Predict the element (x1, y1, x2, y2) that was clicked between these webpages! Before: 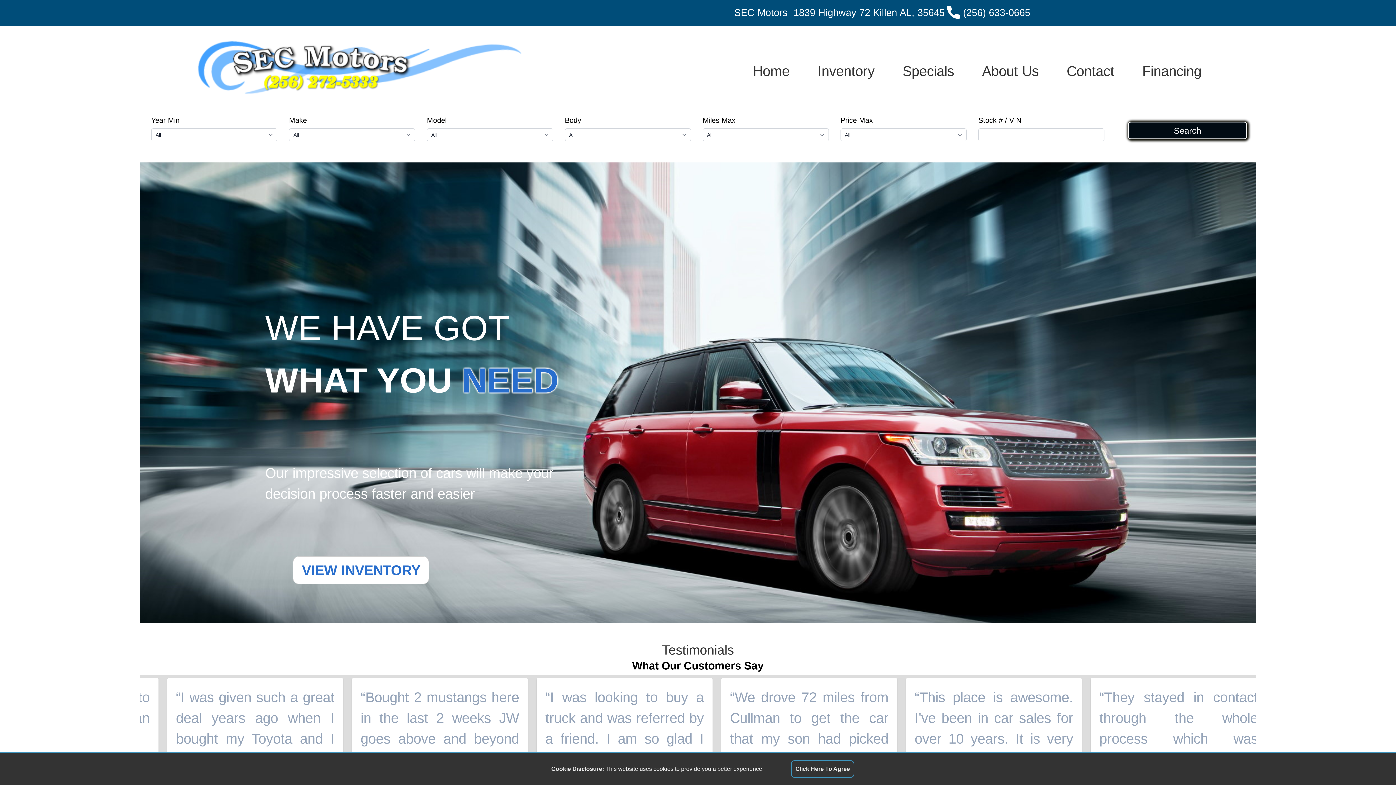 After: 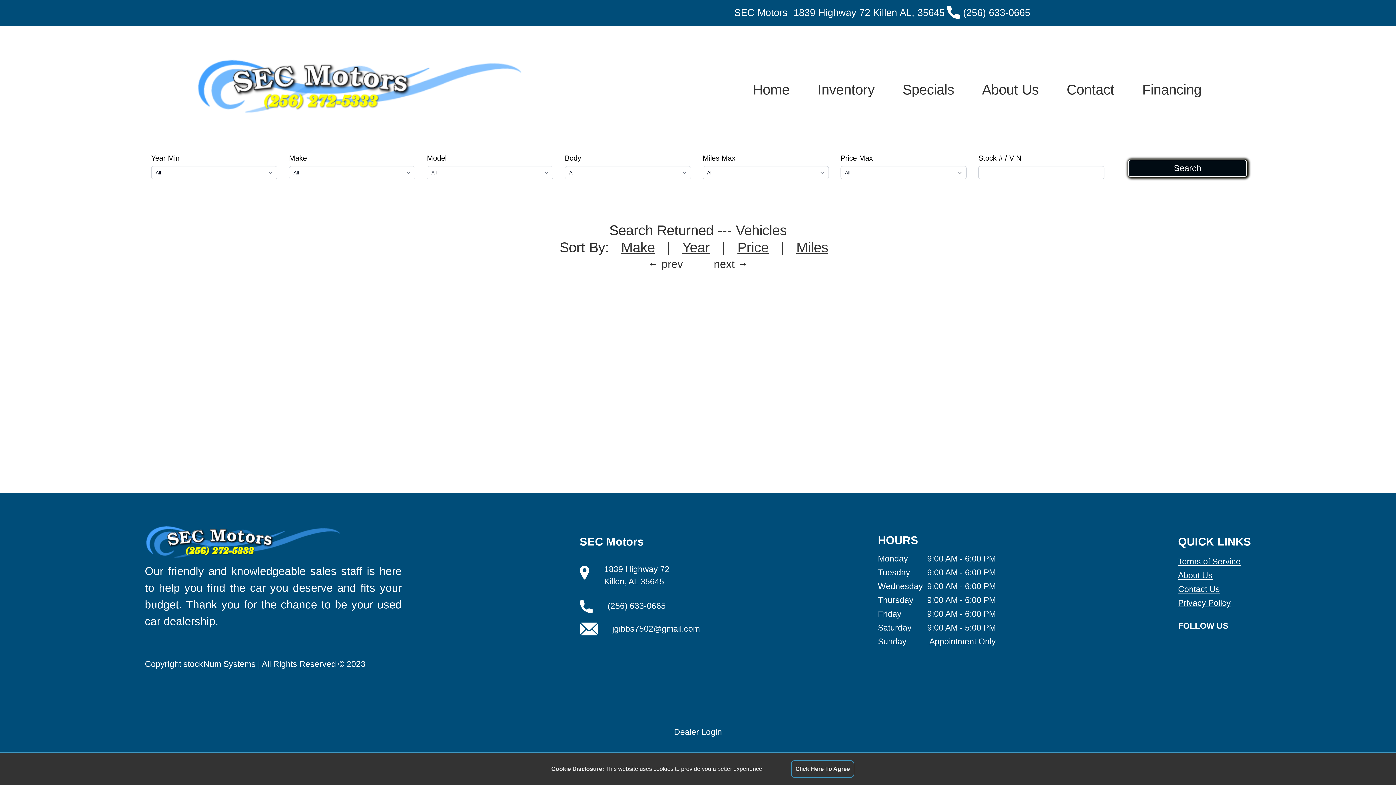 Action: bbox: (888, 57, 968, 84) label: Specials